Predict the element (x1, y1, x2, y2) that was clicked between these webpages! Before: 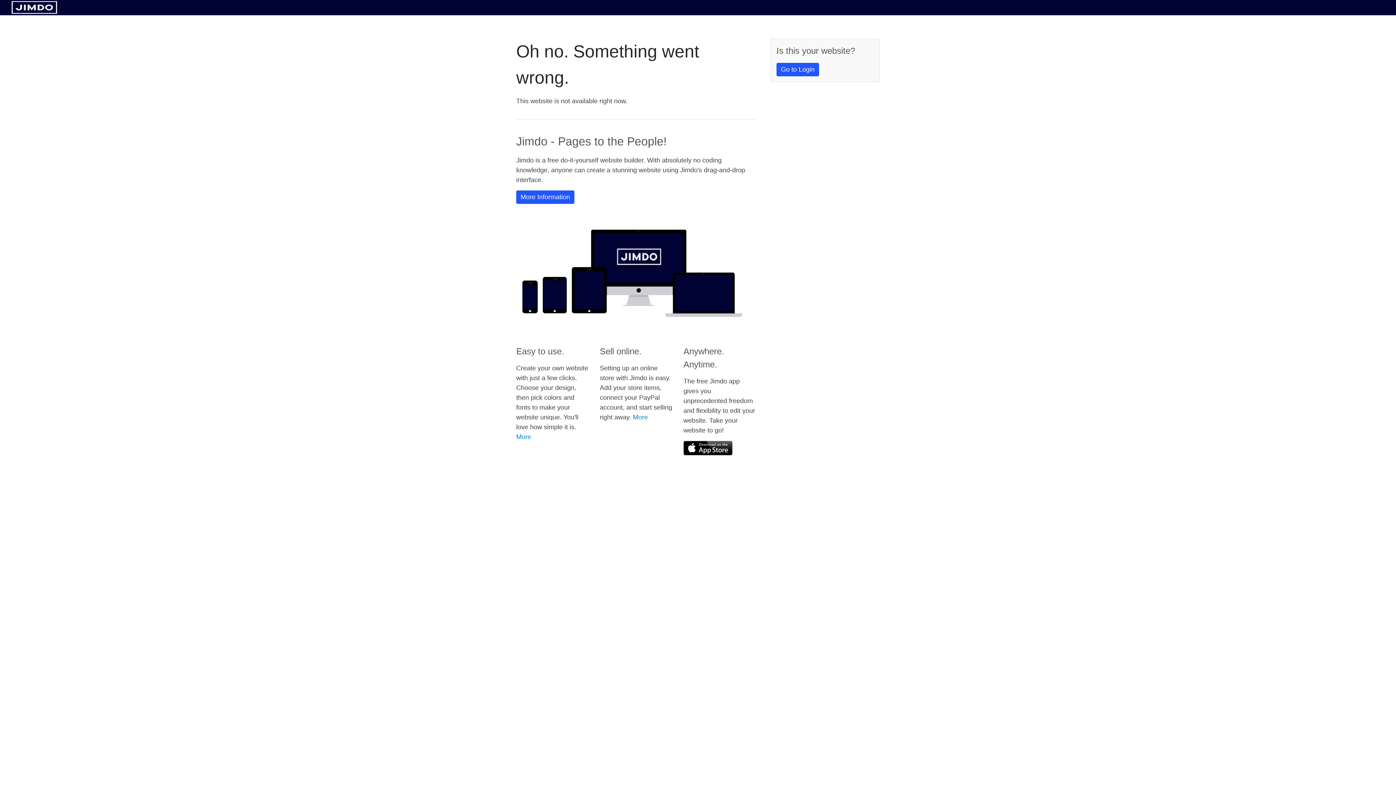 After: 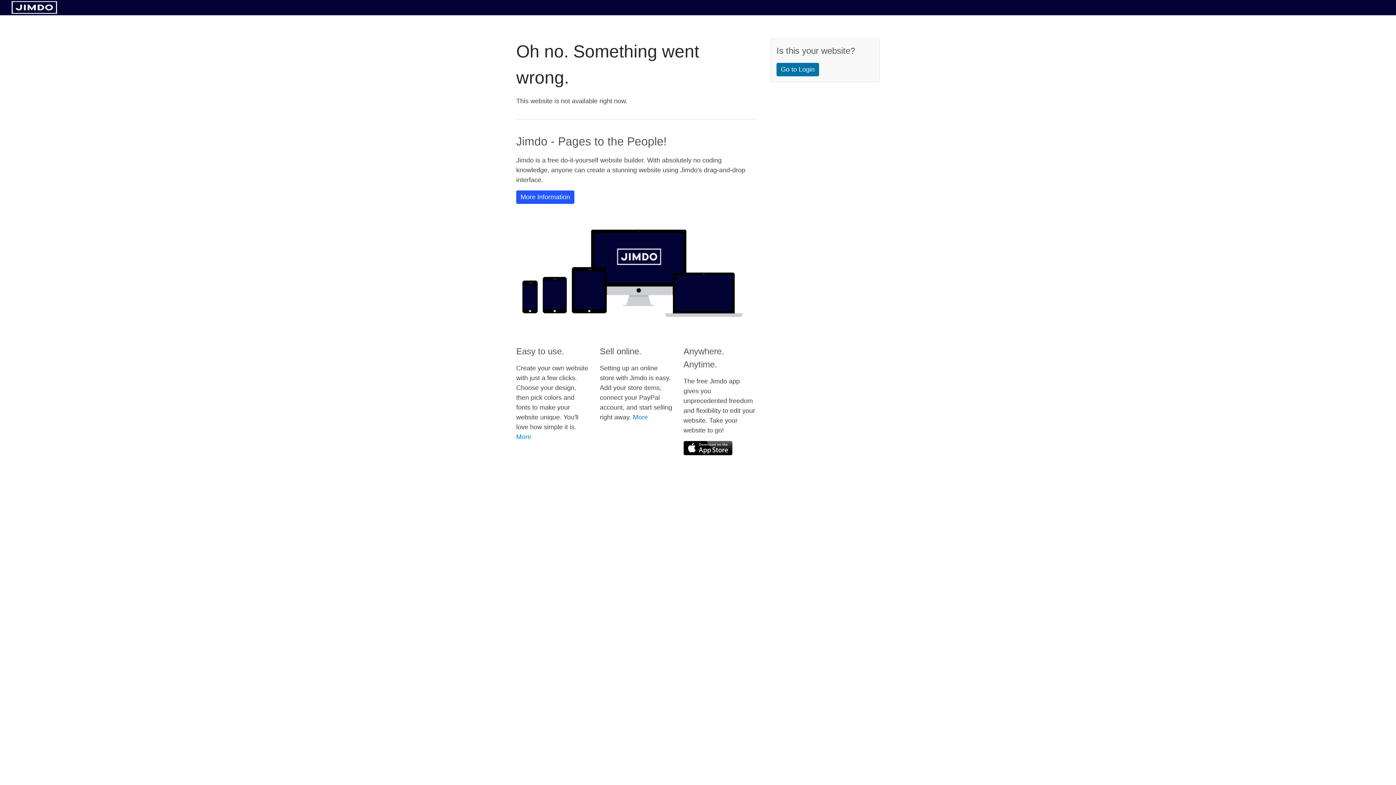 Action: label: Go to Login bbox: (776, 62, 819, 76)